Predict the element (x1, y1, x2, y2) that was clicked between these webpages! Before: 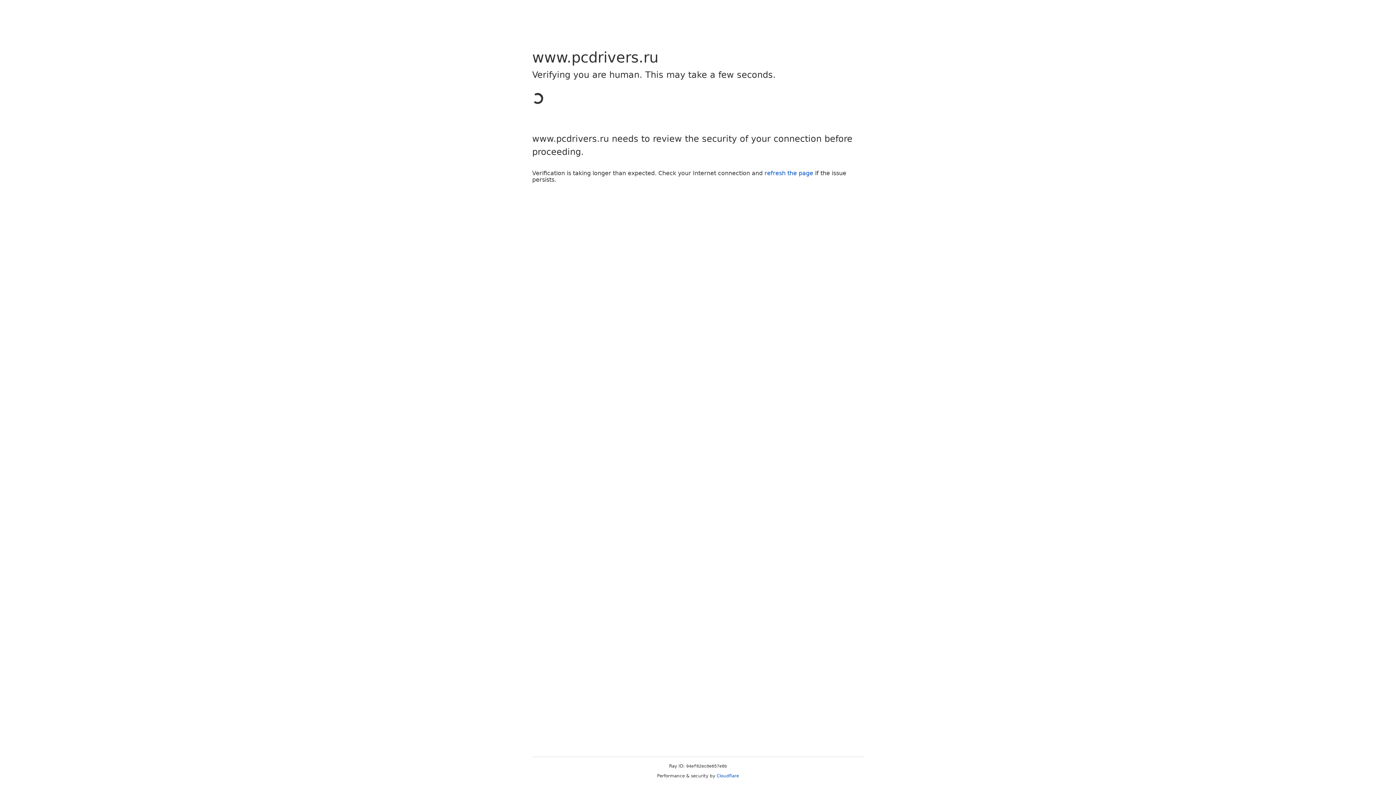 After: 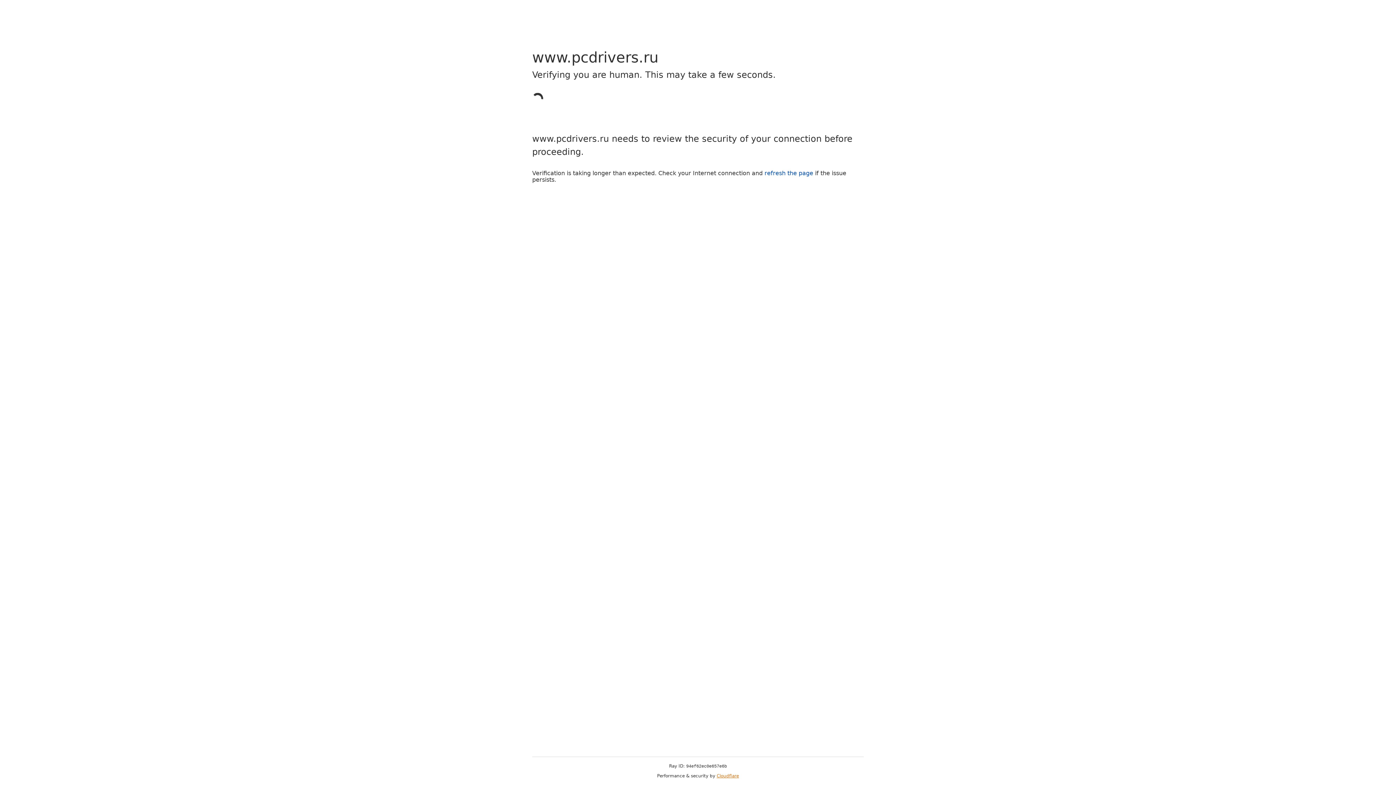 Action: bbox: (716, 773, 739, 778) label: Cloudflare